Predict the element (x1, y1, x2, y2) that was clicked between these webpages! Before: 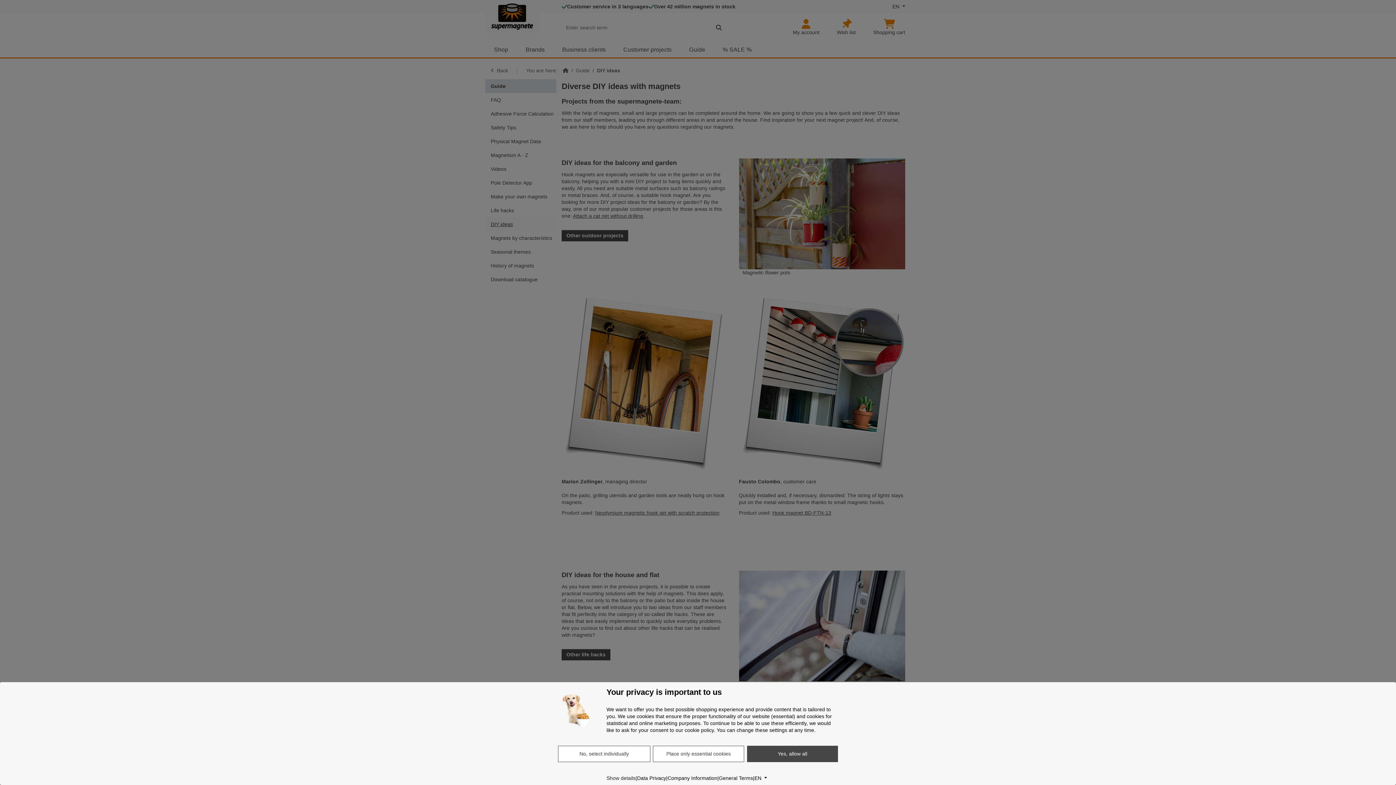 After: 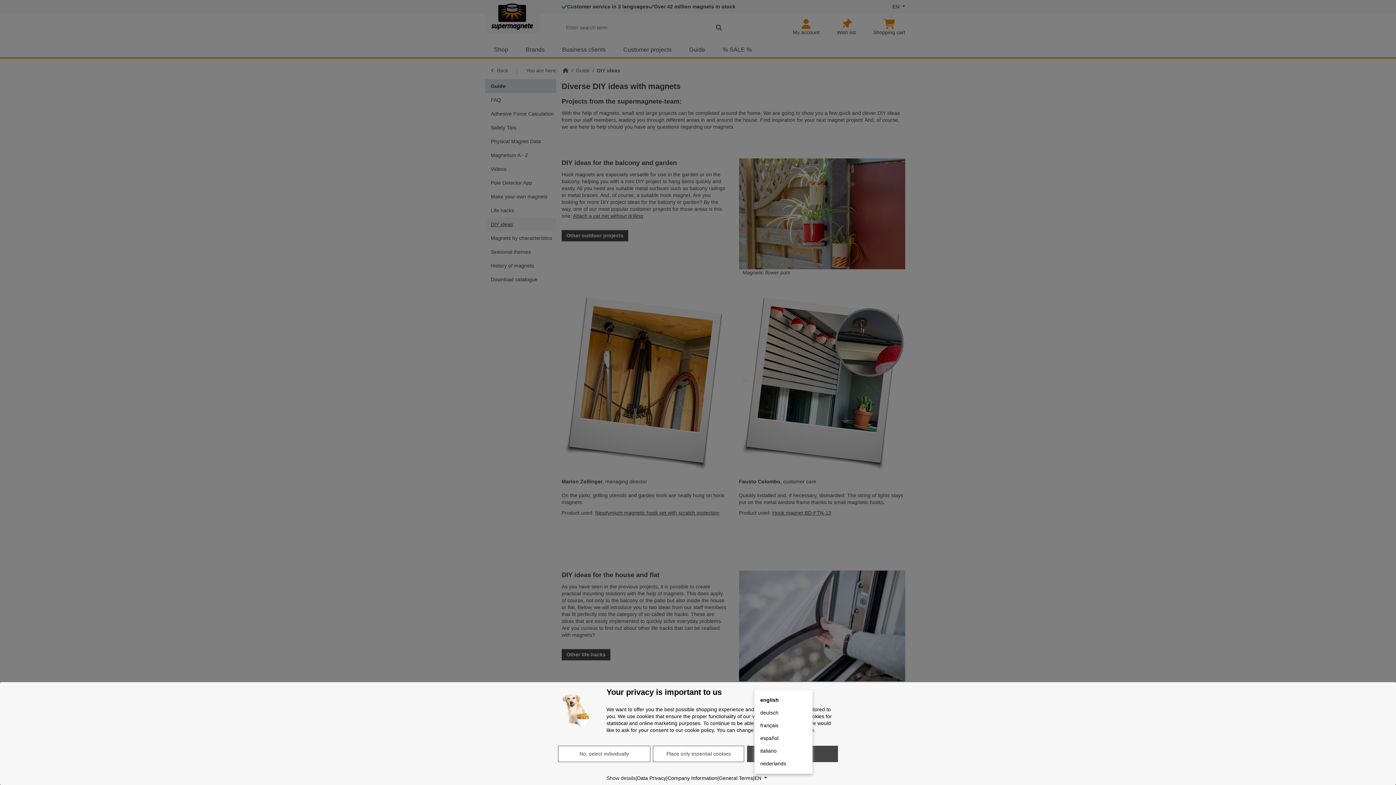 Action: label: Language bbox: (754, 774, 767, 782)